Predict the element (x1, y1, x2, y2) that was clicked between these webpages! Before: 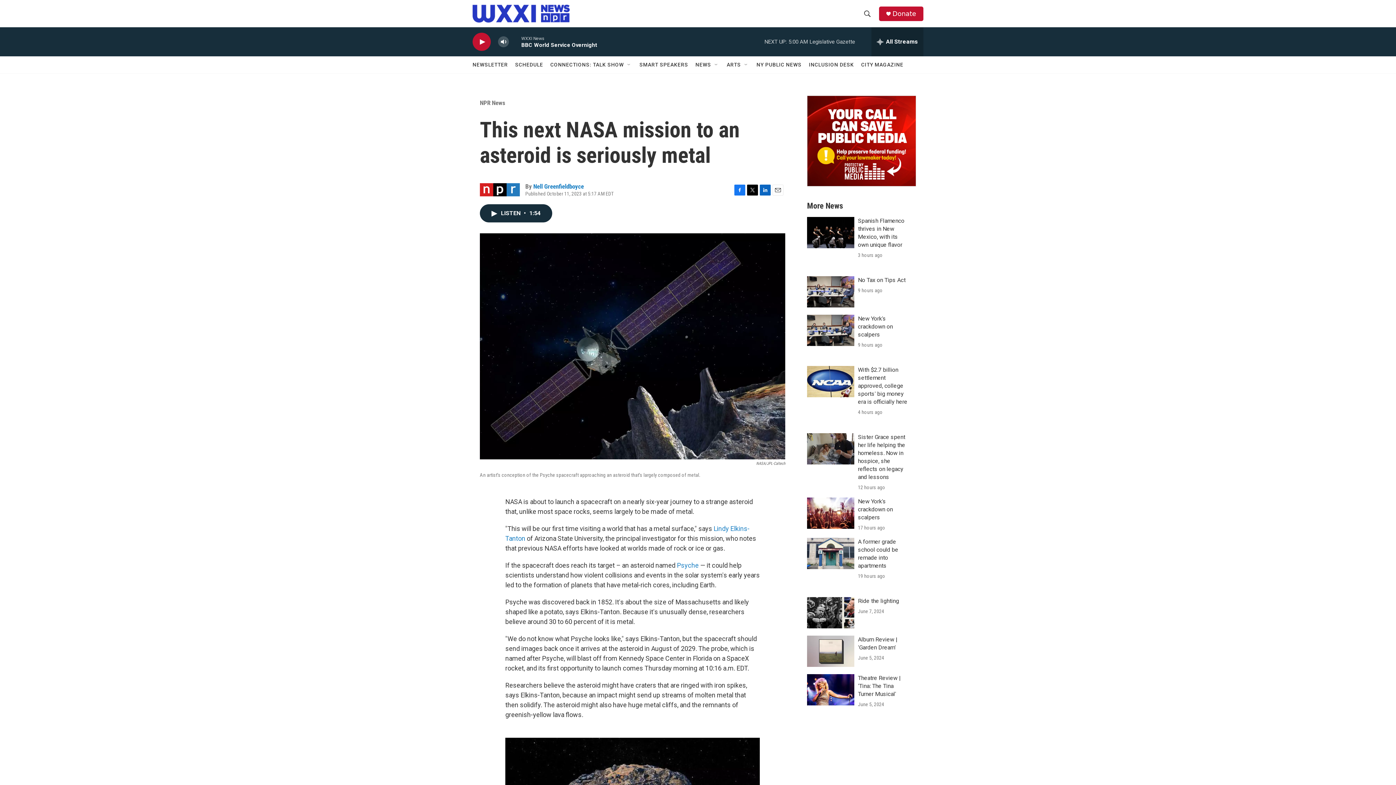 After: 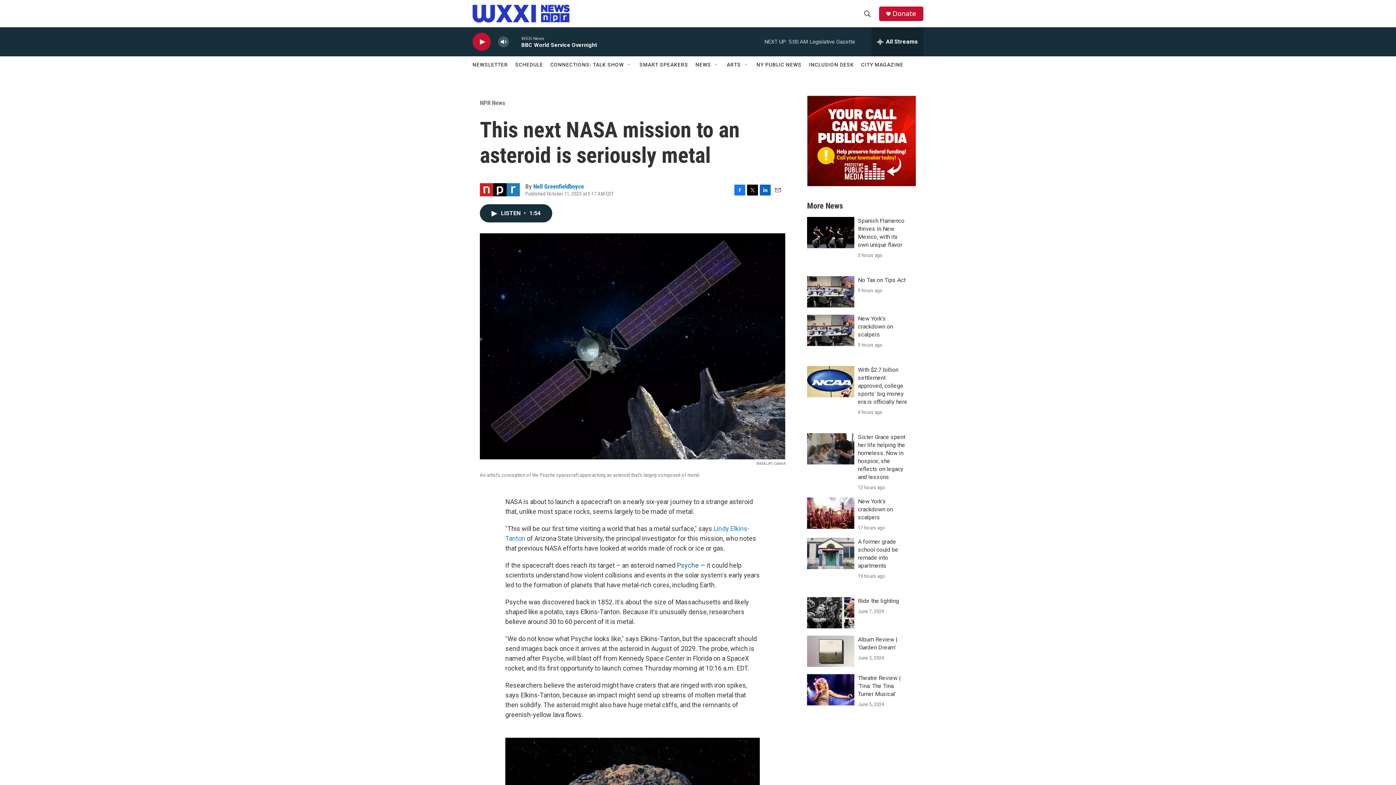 Action: bbox: (677, 561, 698, 569) label: Psyche